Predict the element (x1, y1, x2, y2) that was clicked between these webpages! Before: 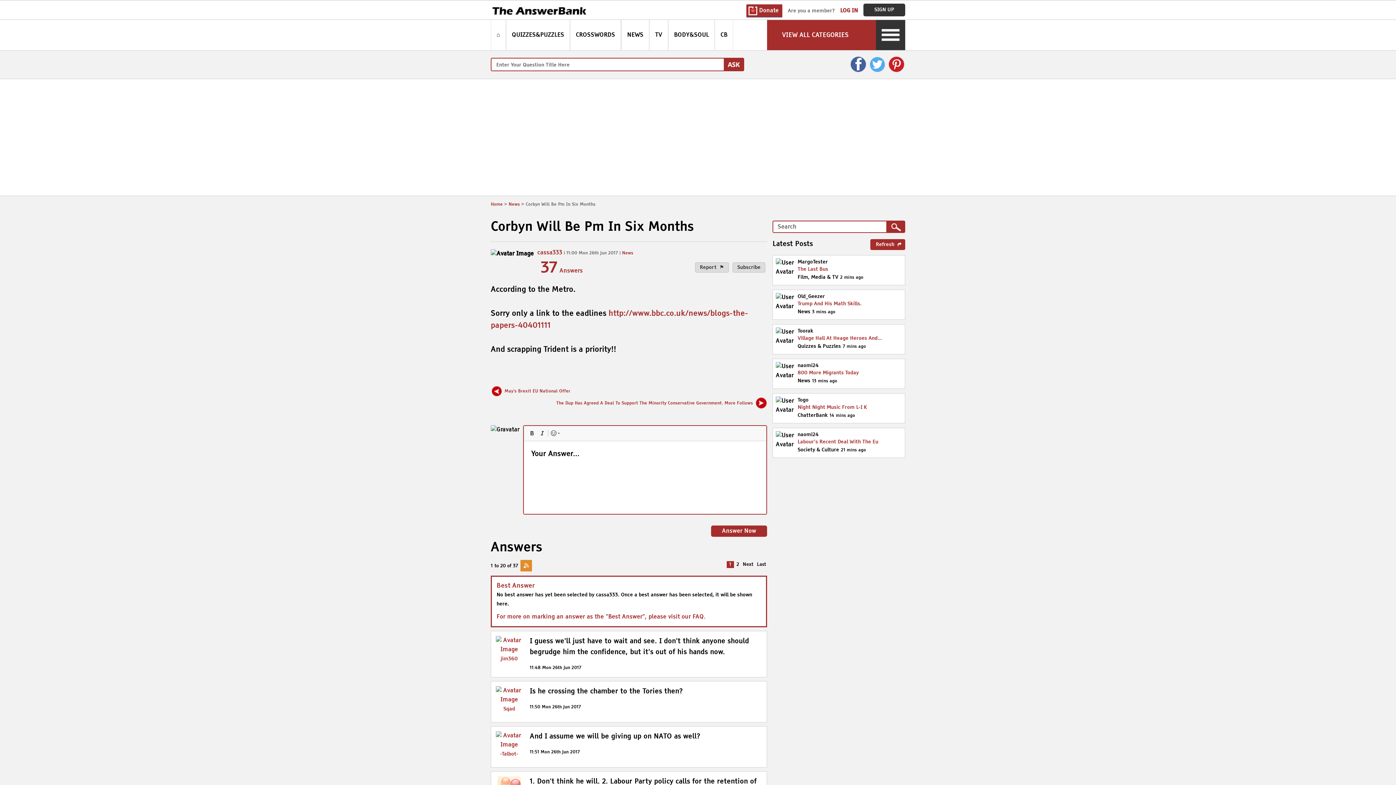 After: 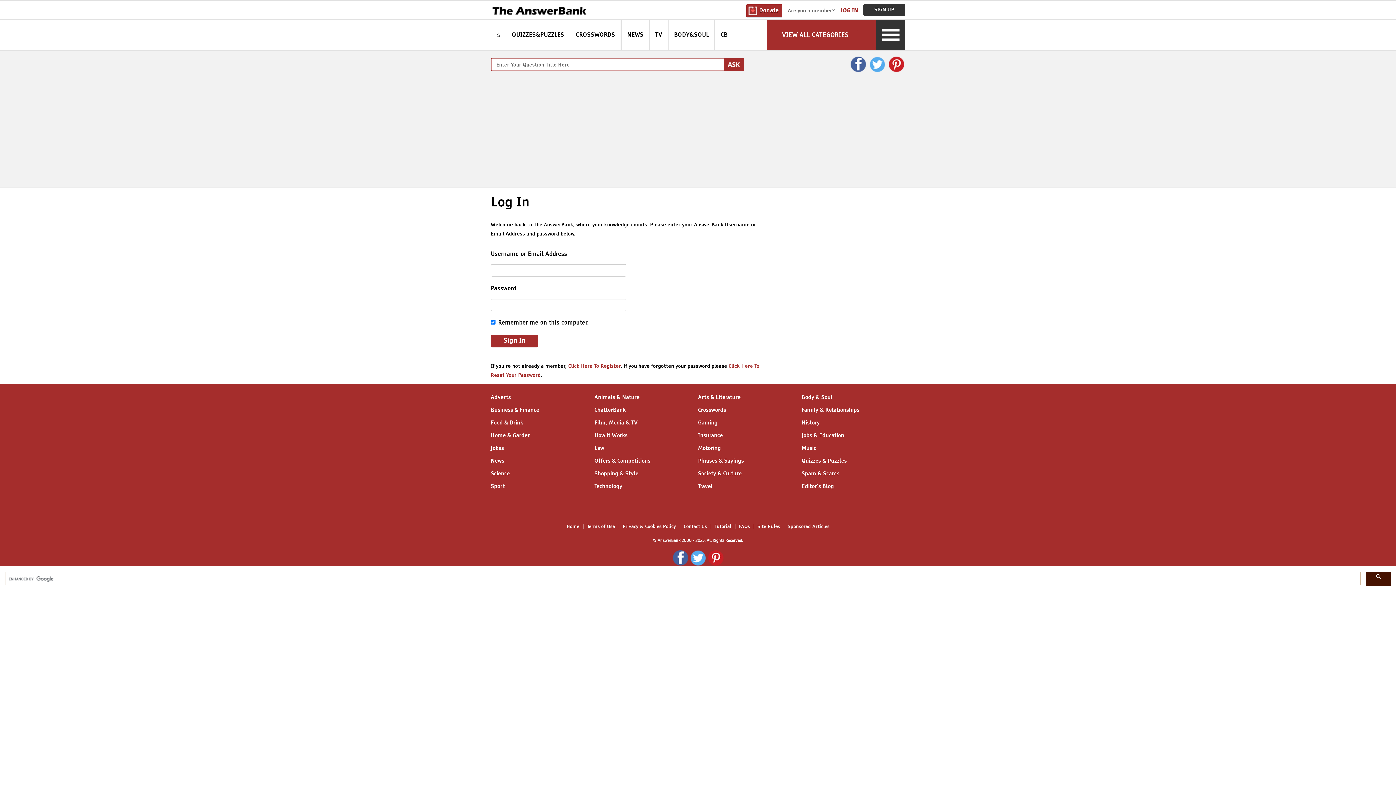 Action: bbox: (840, 8, 858, 13) label: LOG IN